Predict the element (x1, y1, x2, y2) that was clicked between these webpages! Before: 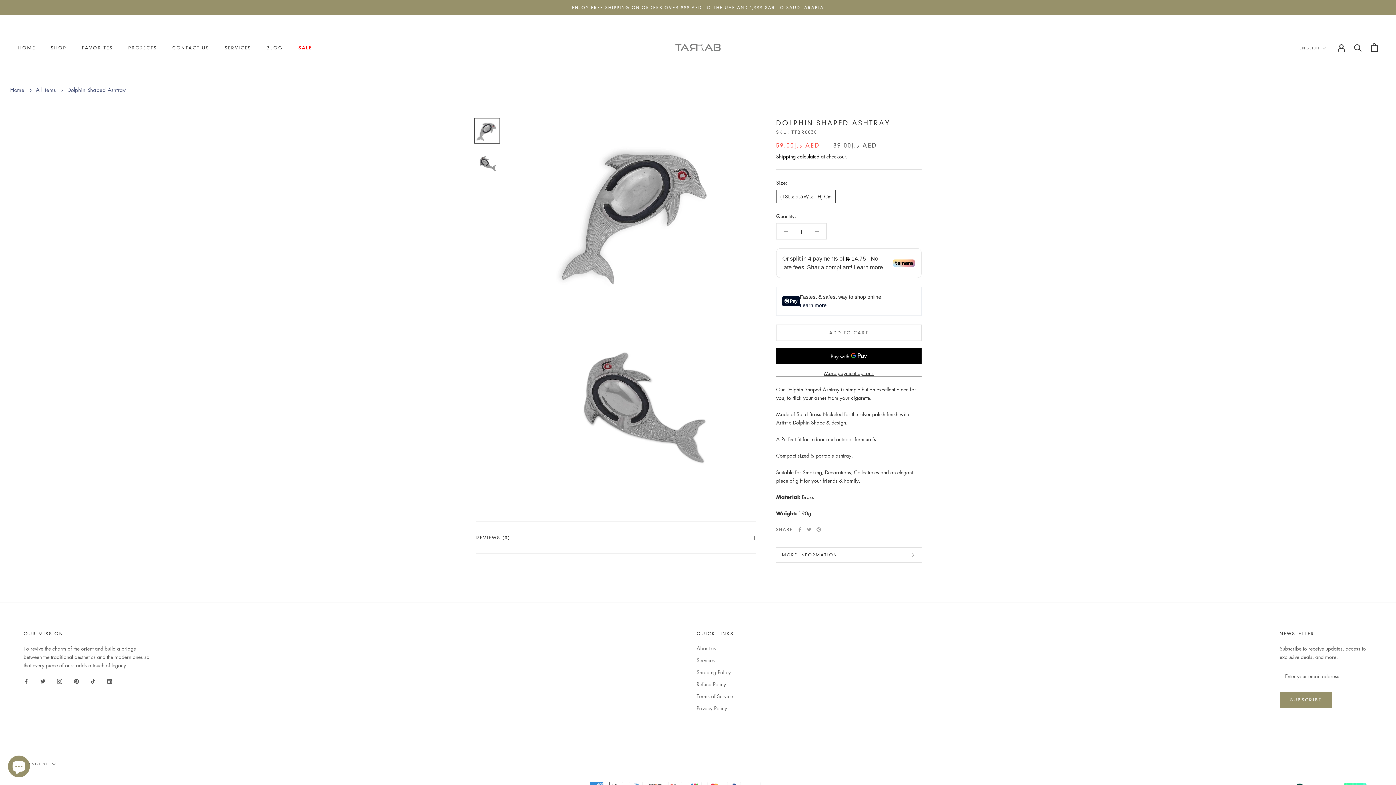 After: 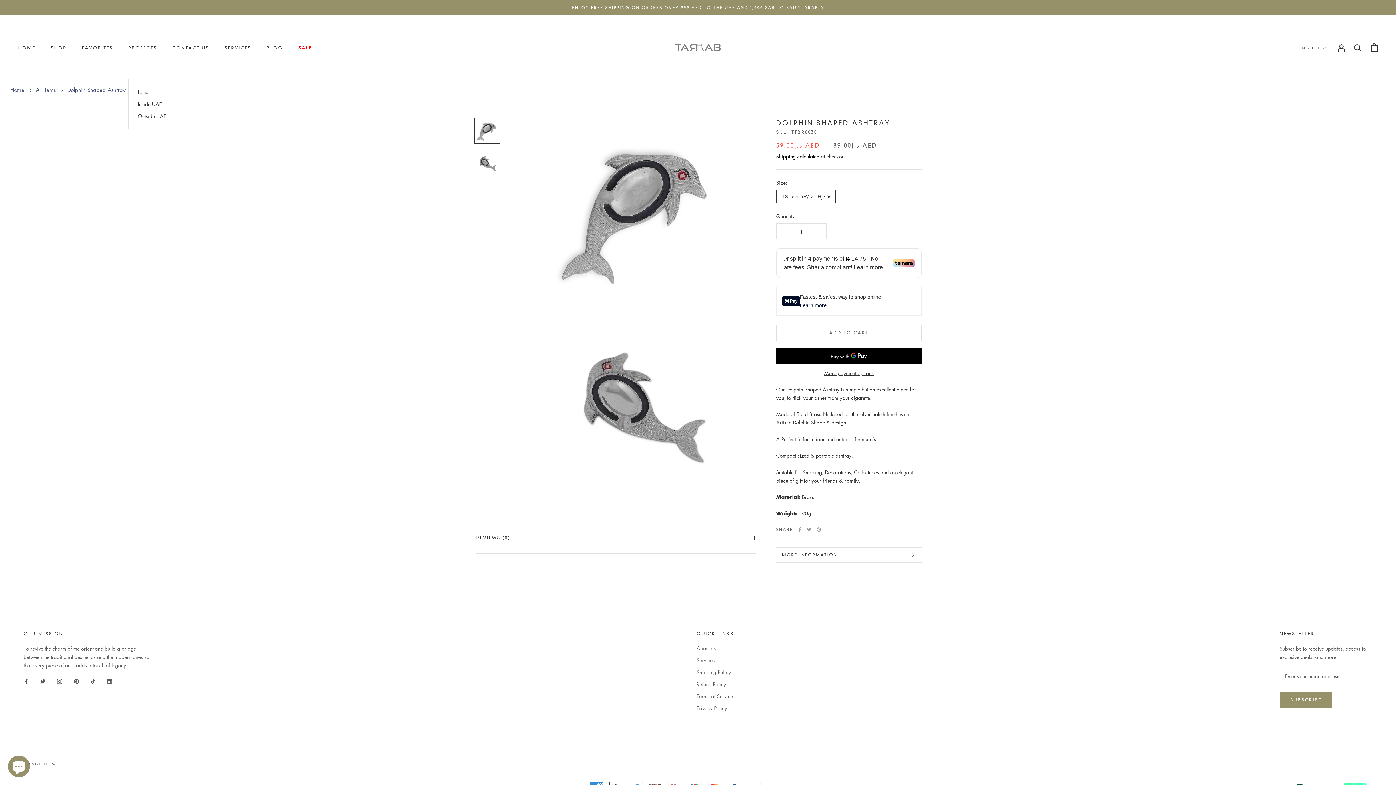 Action: label: PROJECTS bbox: (128, 44, 157, 50)